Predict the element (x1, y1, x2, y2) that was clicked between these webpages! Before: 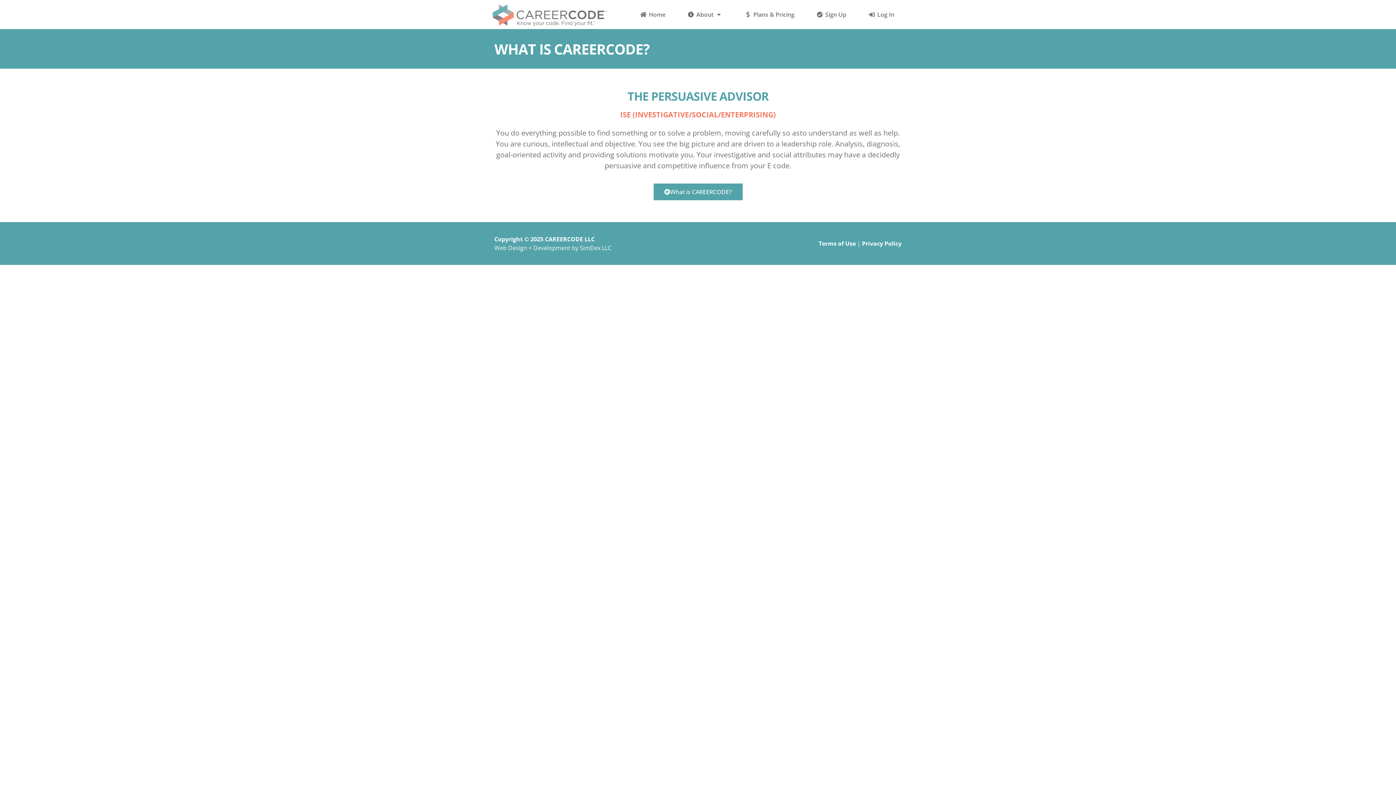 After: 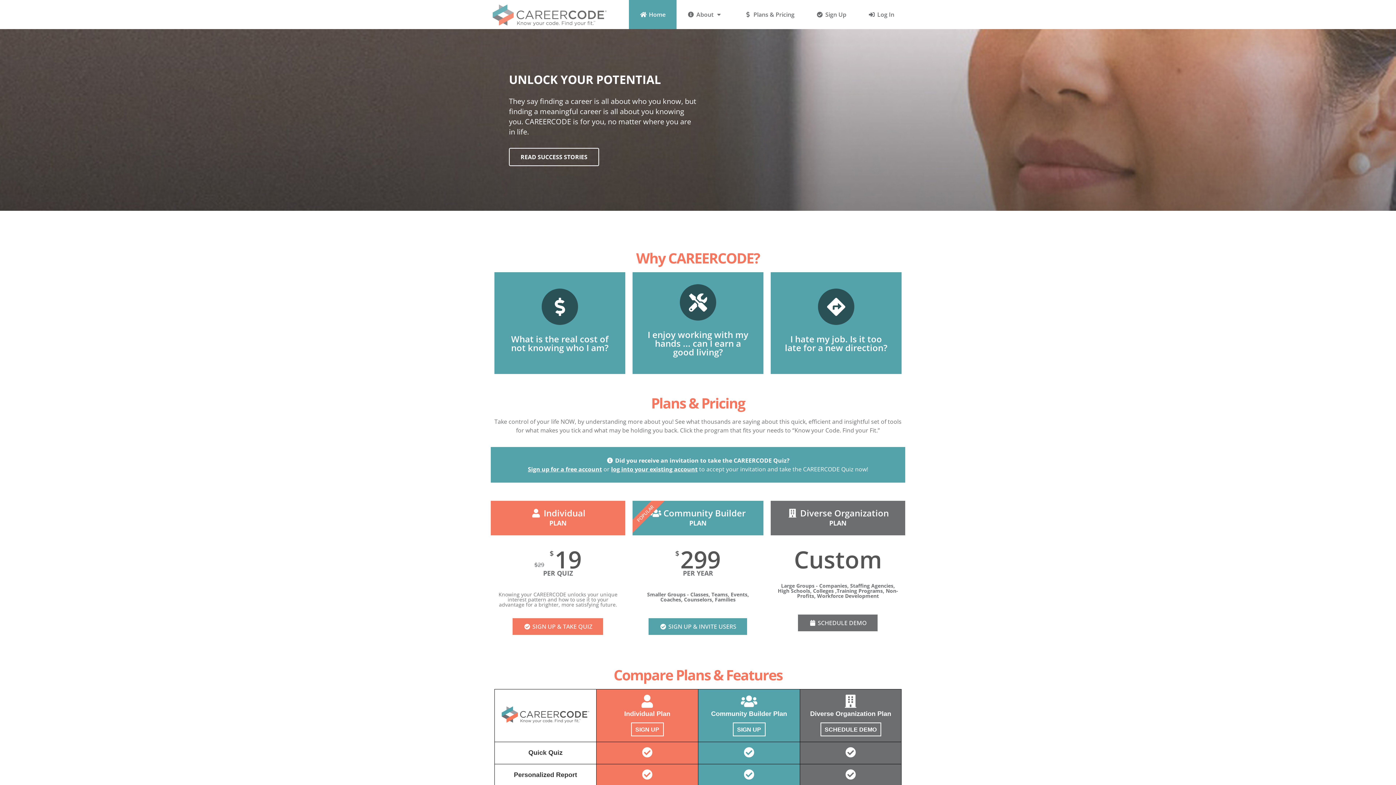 Action: bbox: (490, 0, 608, 29)